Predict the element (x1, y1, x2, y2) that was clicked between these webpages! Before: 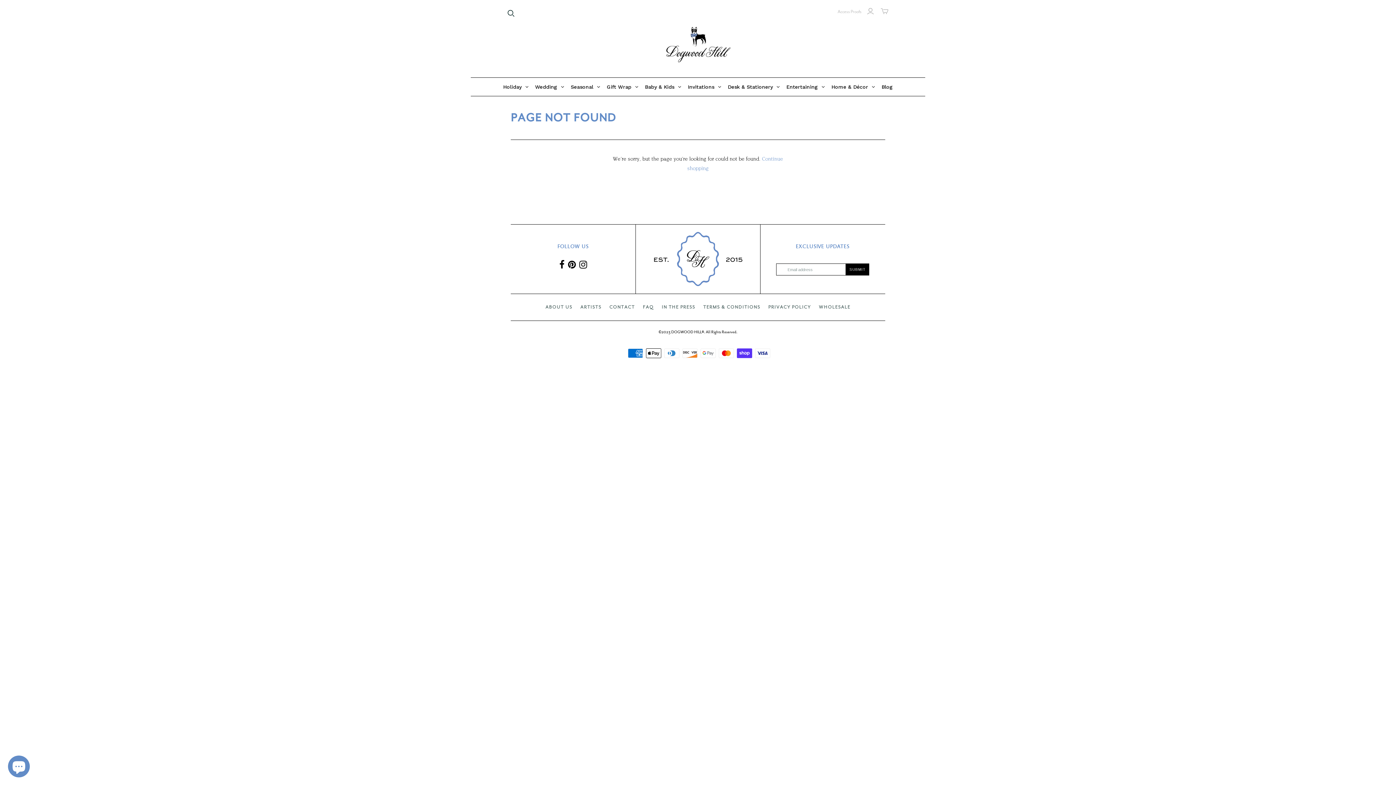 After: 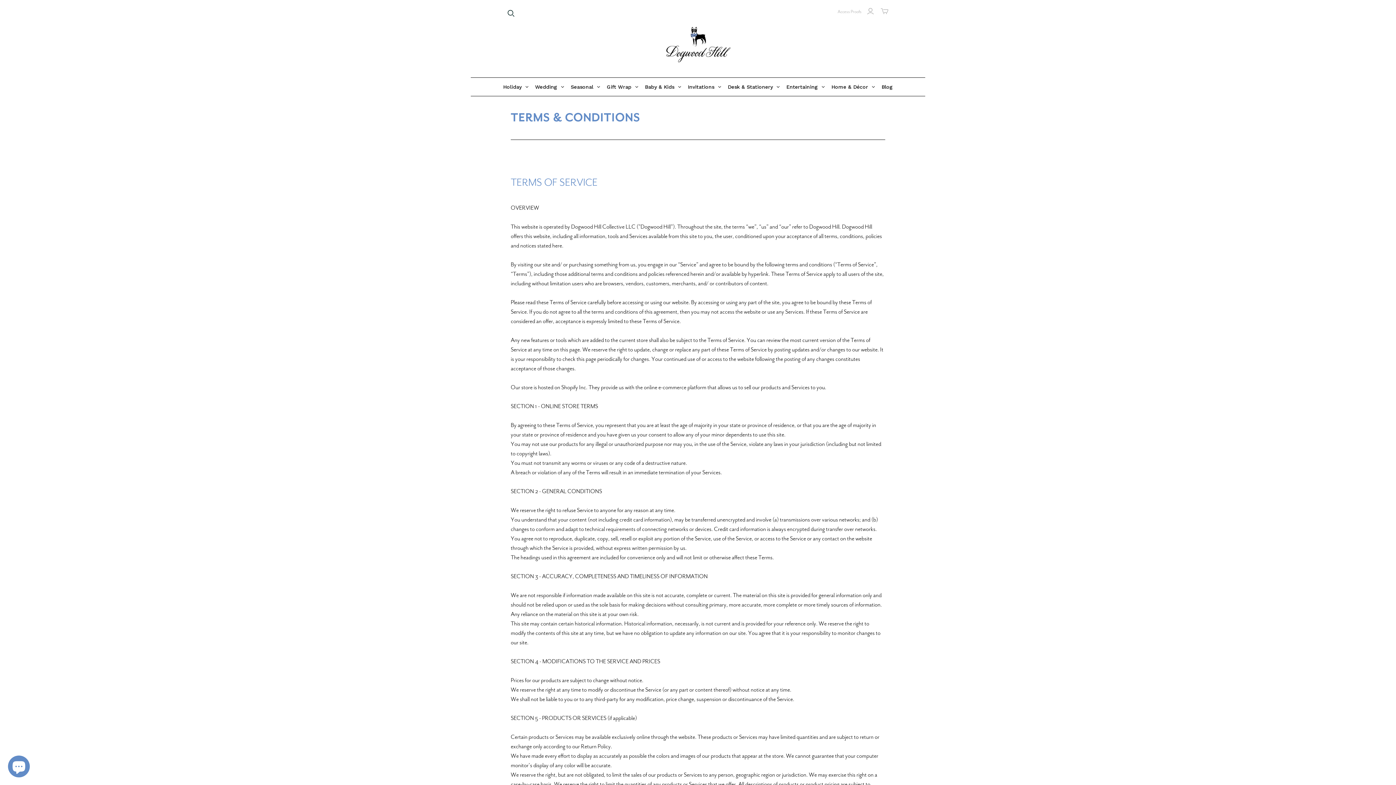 Action: label: TERMS & CONDITIONS bbox: (703, 304, 760, 310)